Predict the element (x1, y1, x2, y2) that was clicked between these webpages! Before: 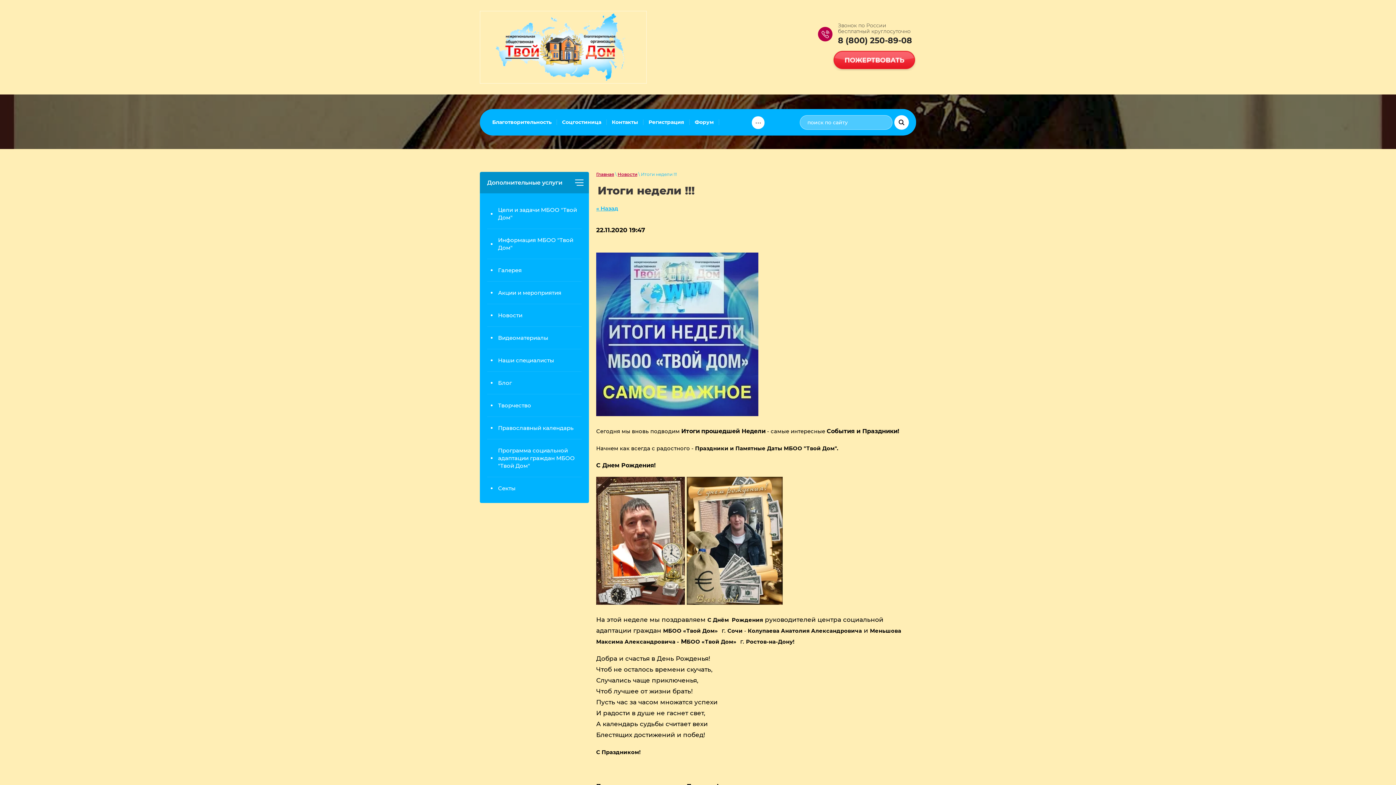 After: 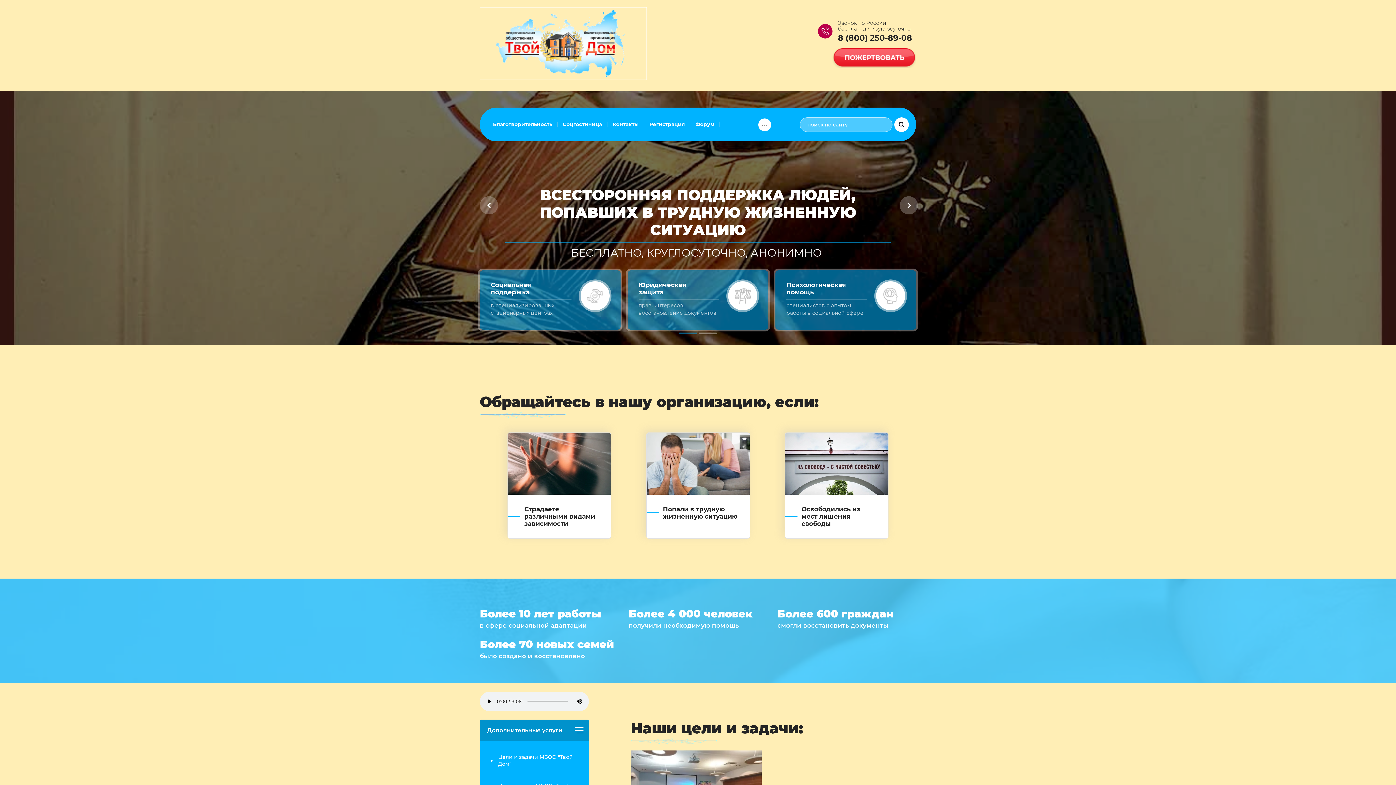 Action: bbox: (596, 171, 614, 177) label: Главная